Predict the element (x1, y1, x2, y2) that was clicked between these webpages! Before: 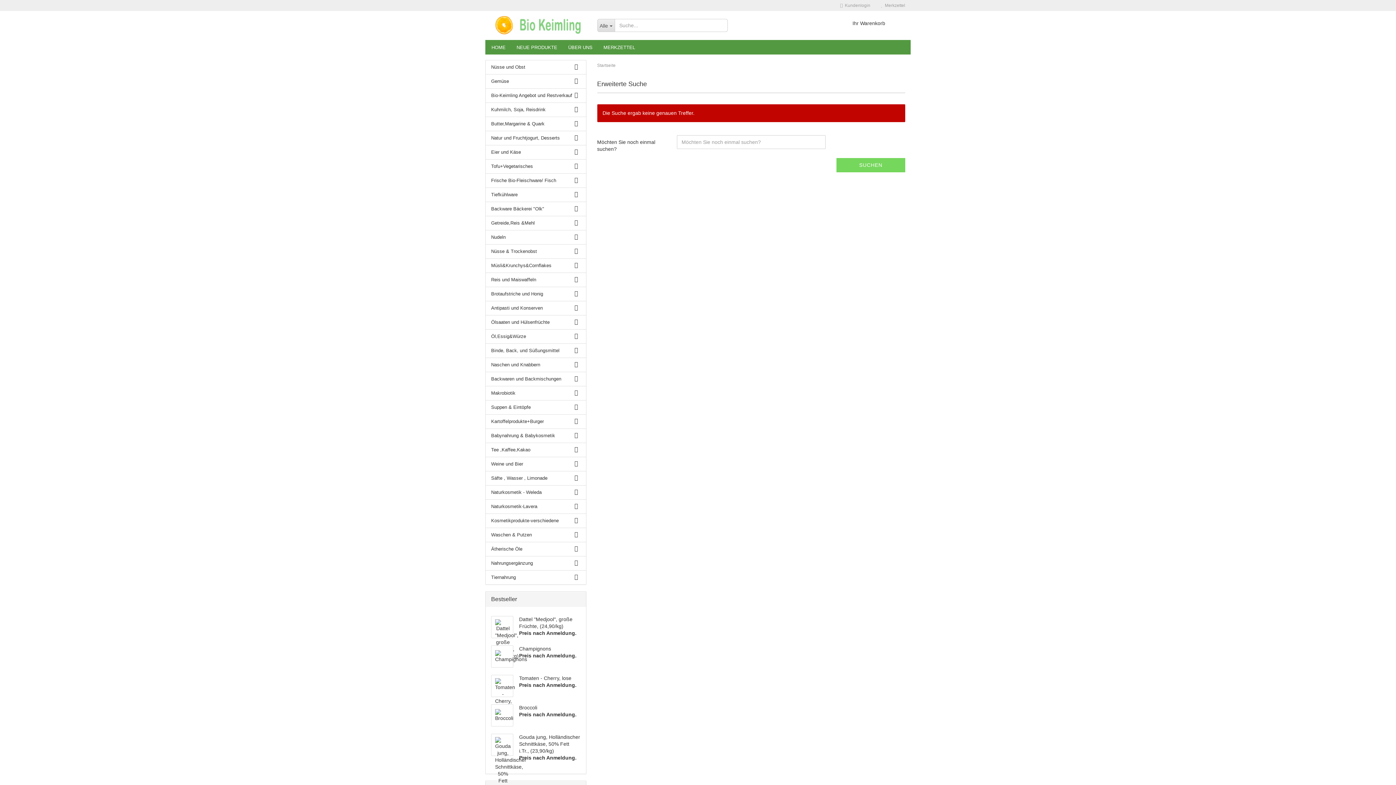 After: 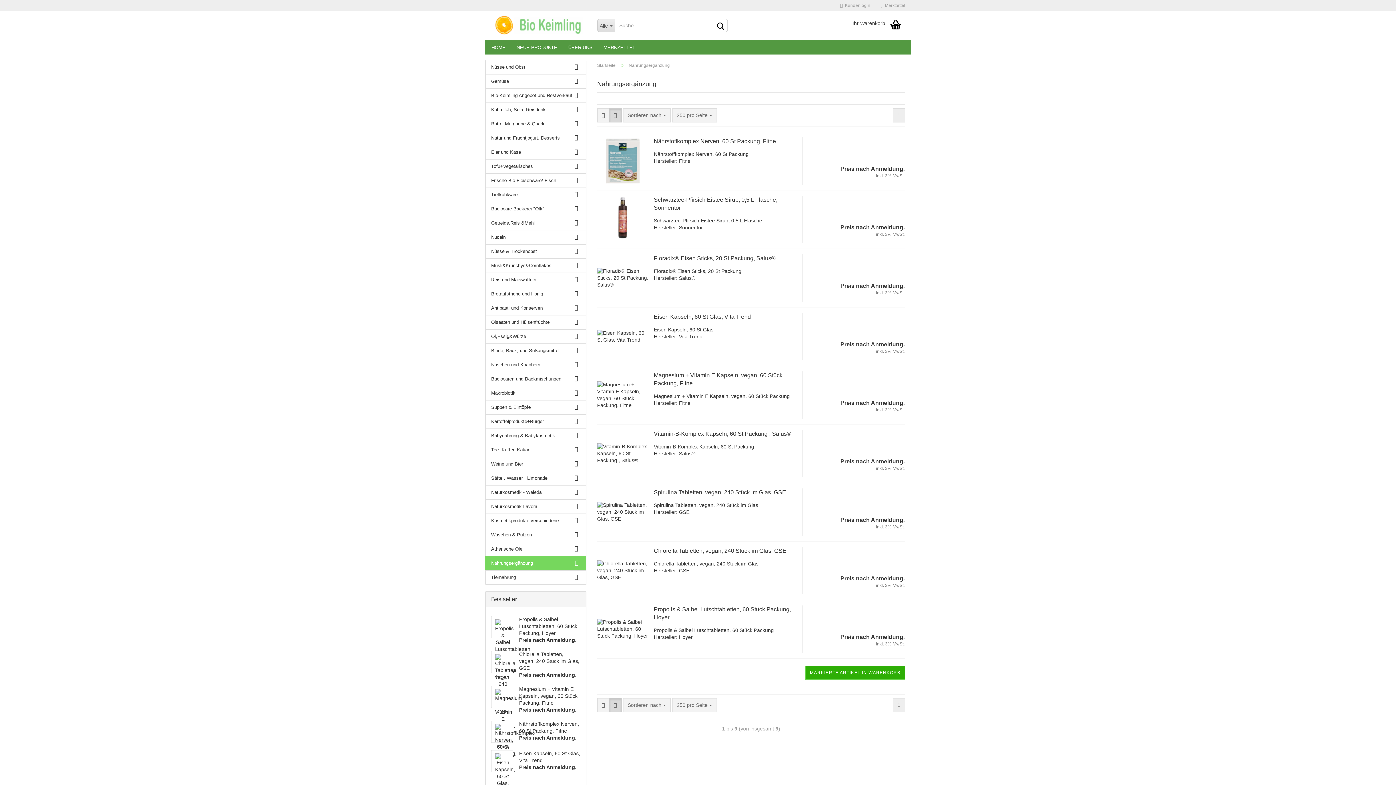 Action: bbox: (485, 556, 586, 570) label: Nahrungsergänzung